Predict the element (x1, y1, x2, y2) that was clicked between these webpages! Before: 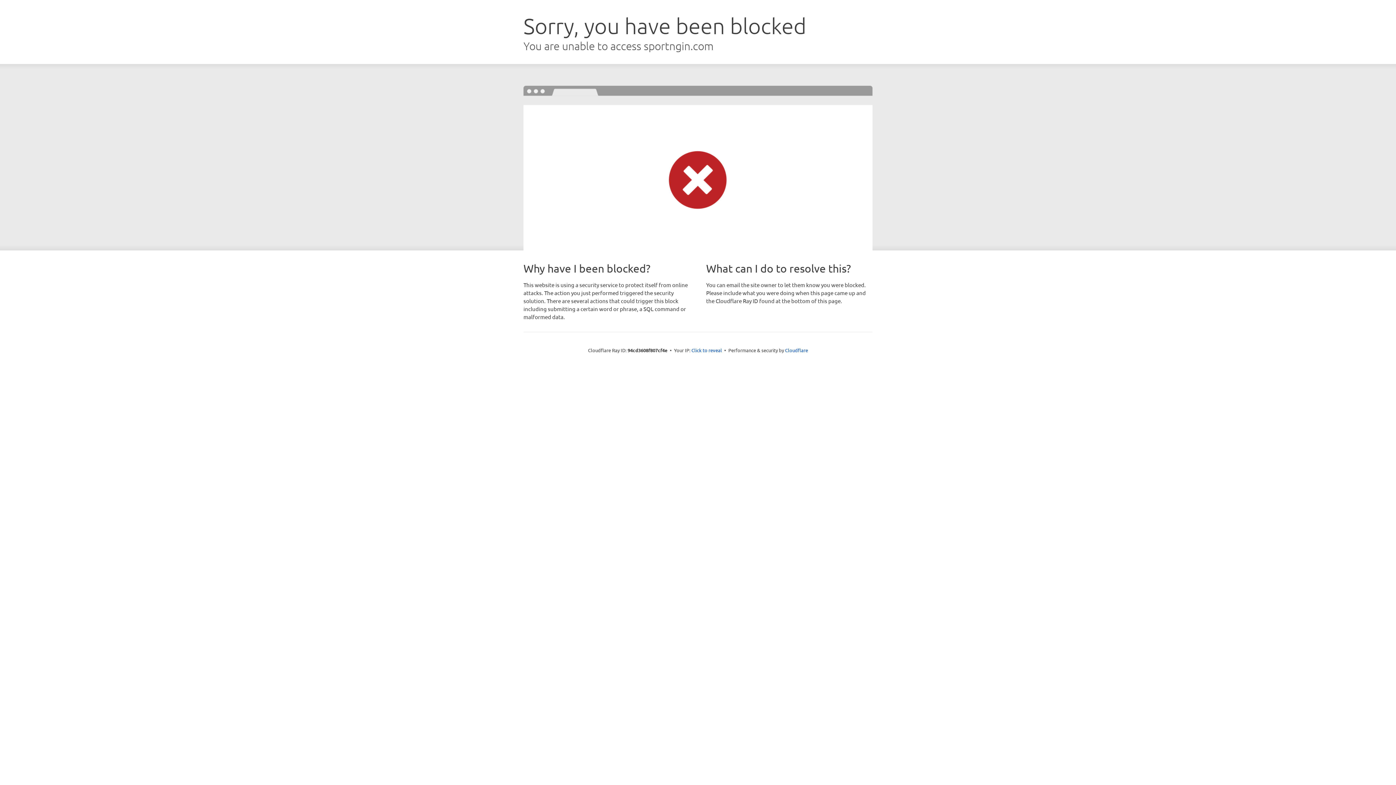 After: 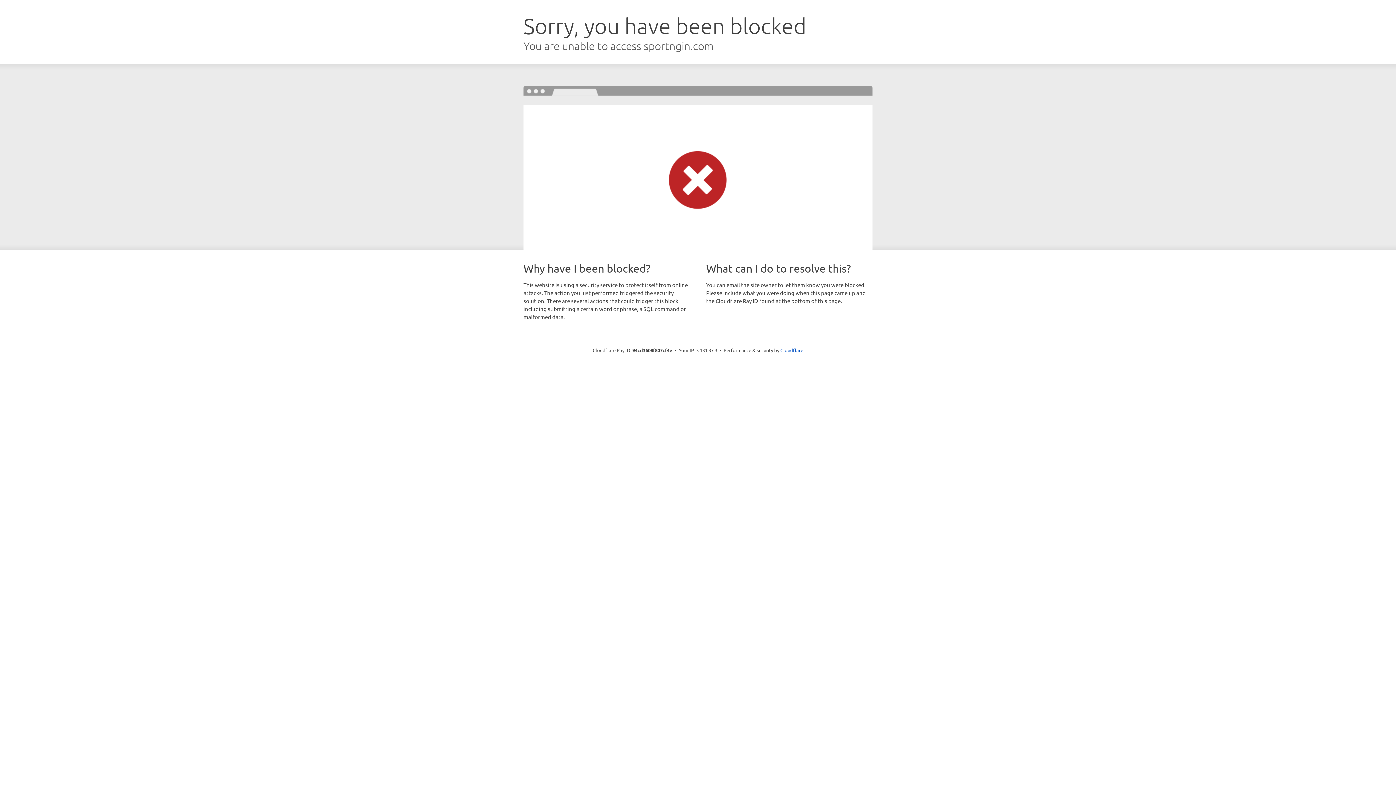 Action: bbox: (691, 346, 722, 353) label: Click to reveal